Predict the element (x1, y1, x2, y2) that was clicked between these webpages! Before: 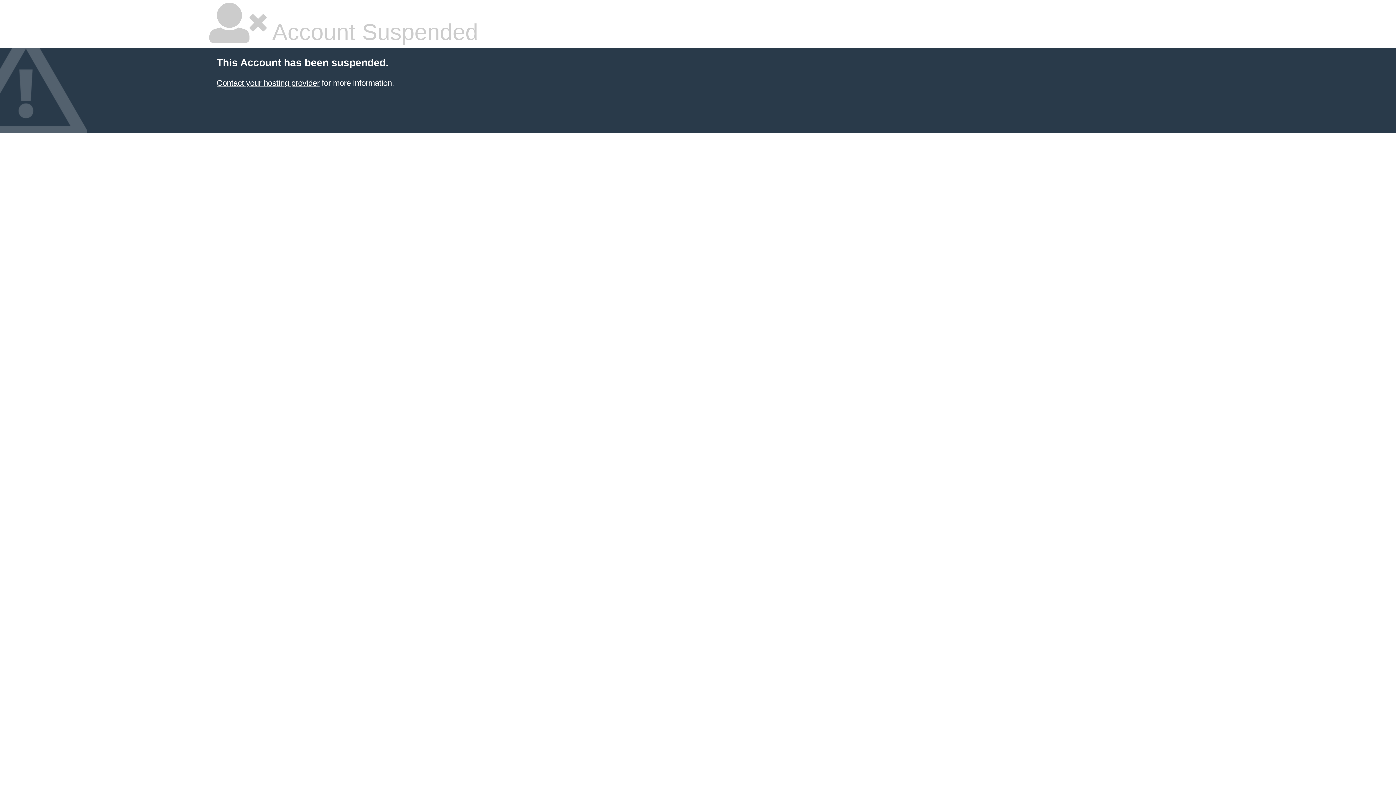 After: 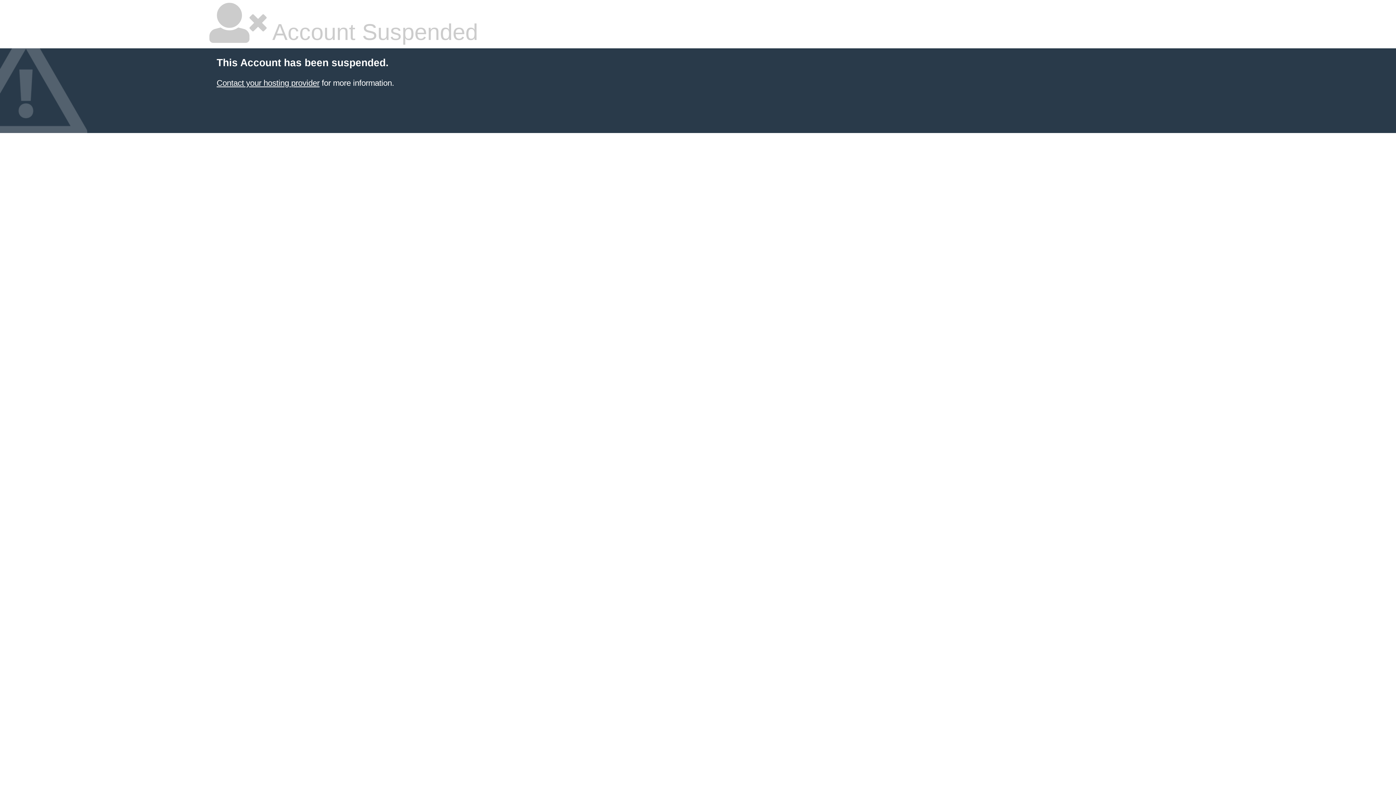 Action: label: Contact your hosting provider bbox: (216, 78, 319, 87)